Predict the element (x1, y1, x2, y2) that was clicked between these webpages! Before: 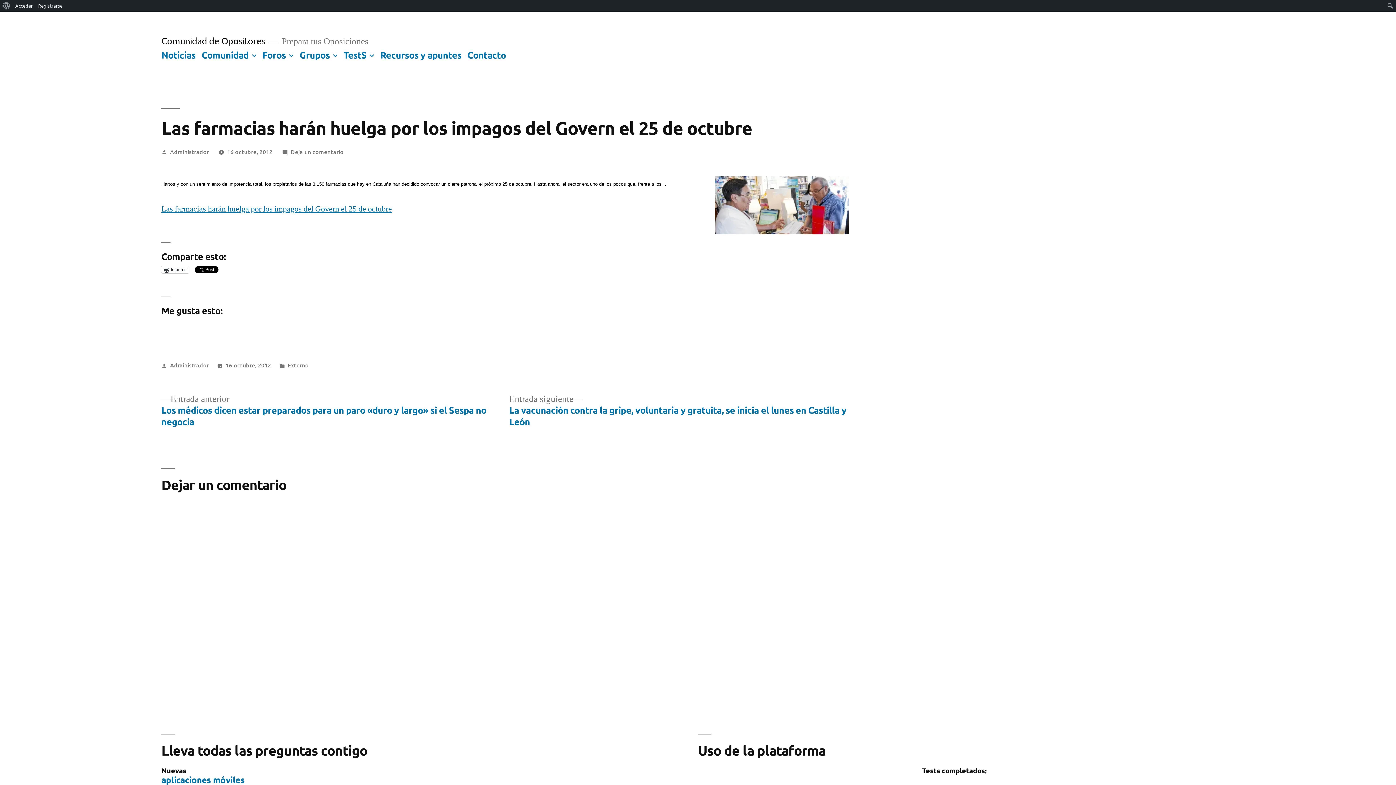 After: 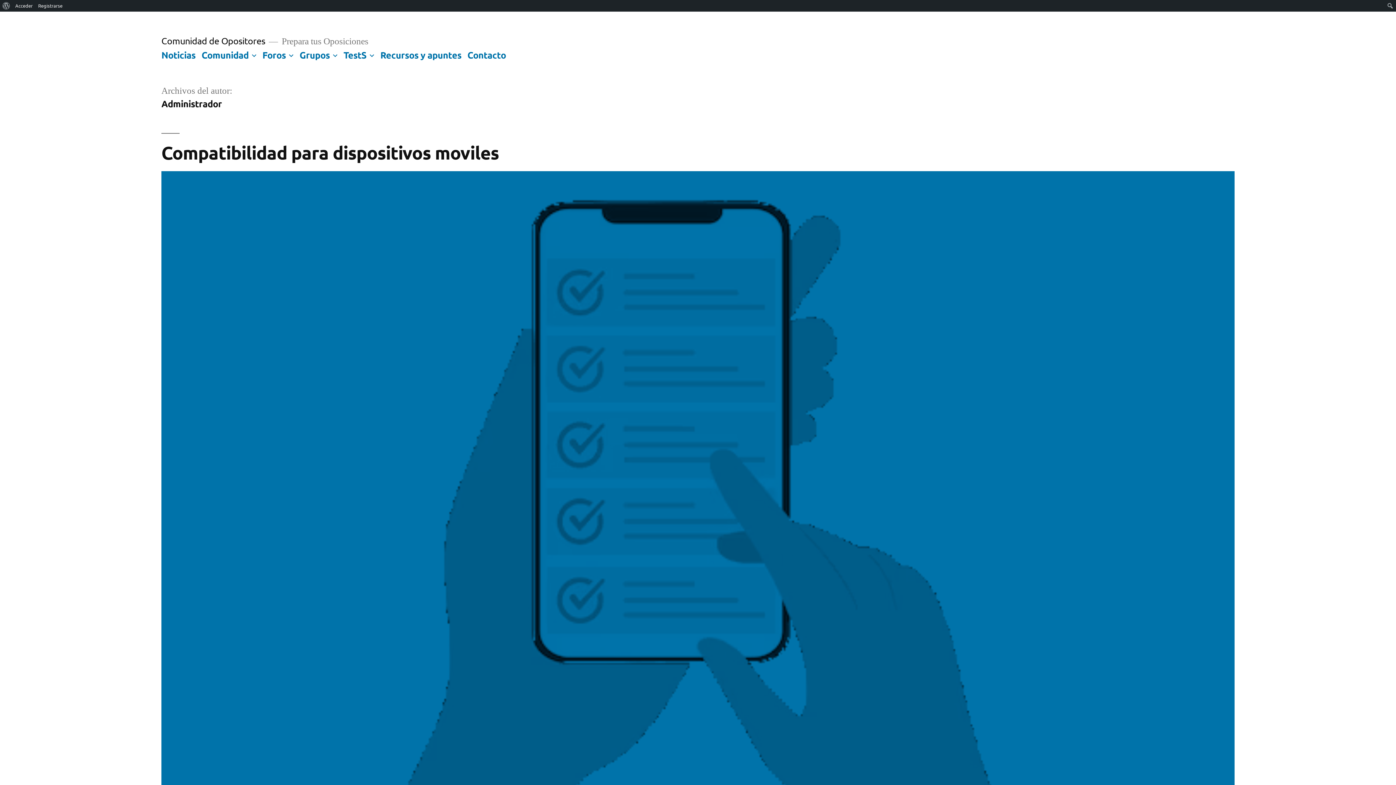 Action: bbox: (170, 361, 209, 369) label: Administrador